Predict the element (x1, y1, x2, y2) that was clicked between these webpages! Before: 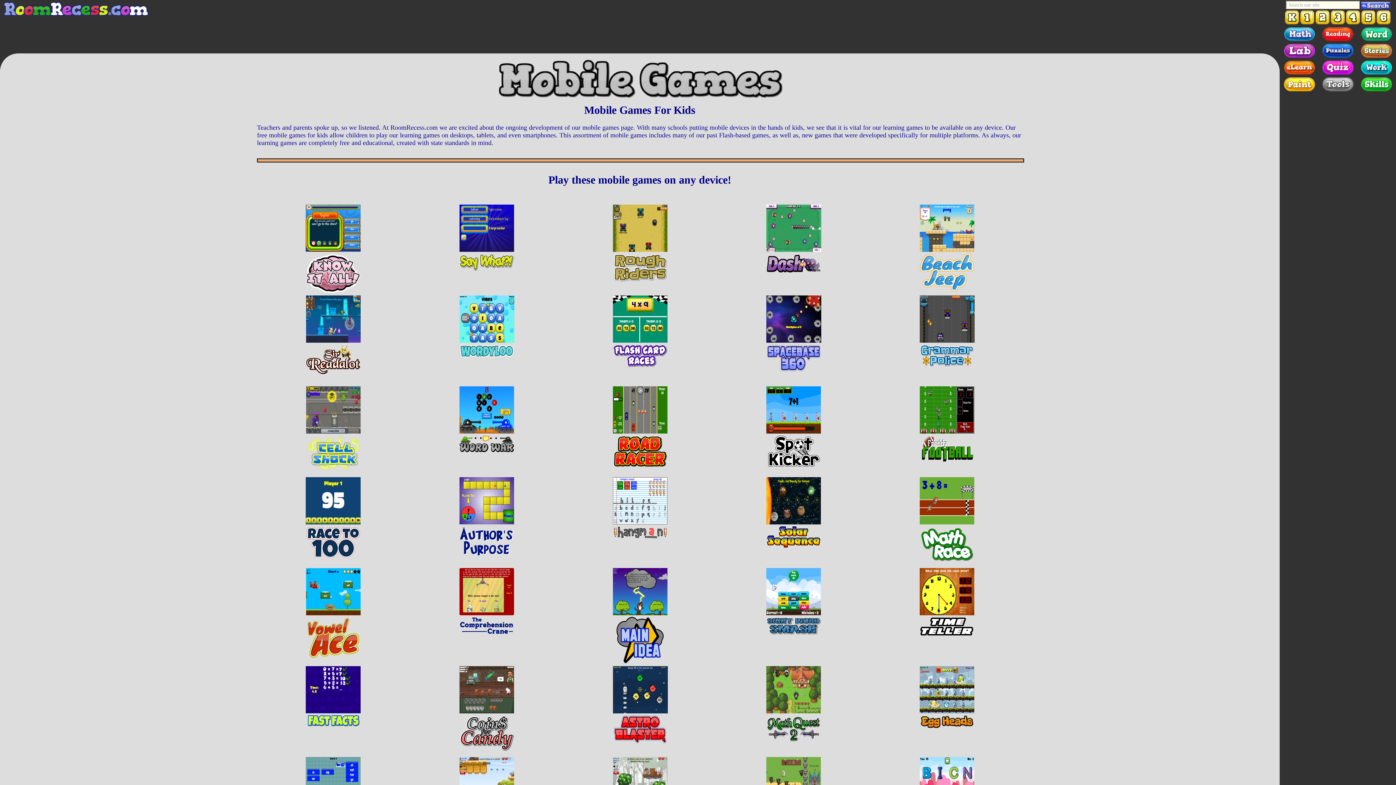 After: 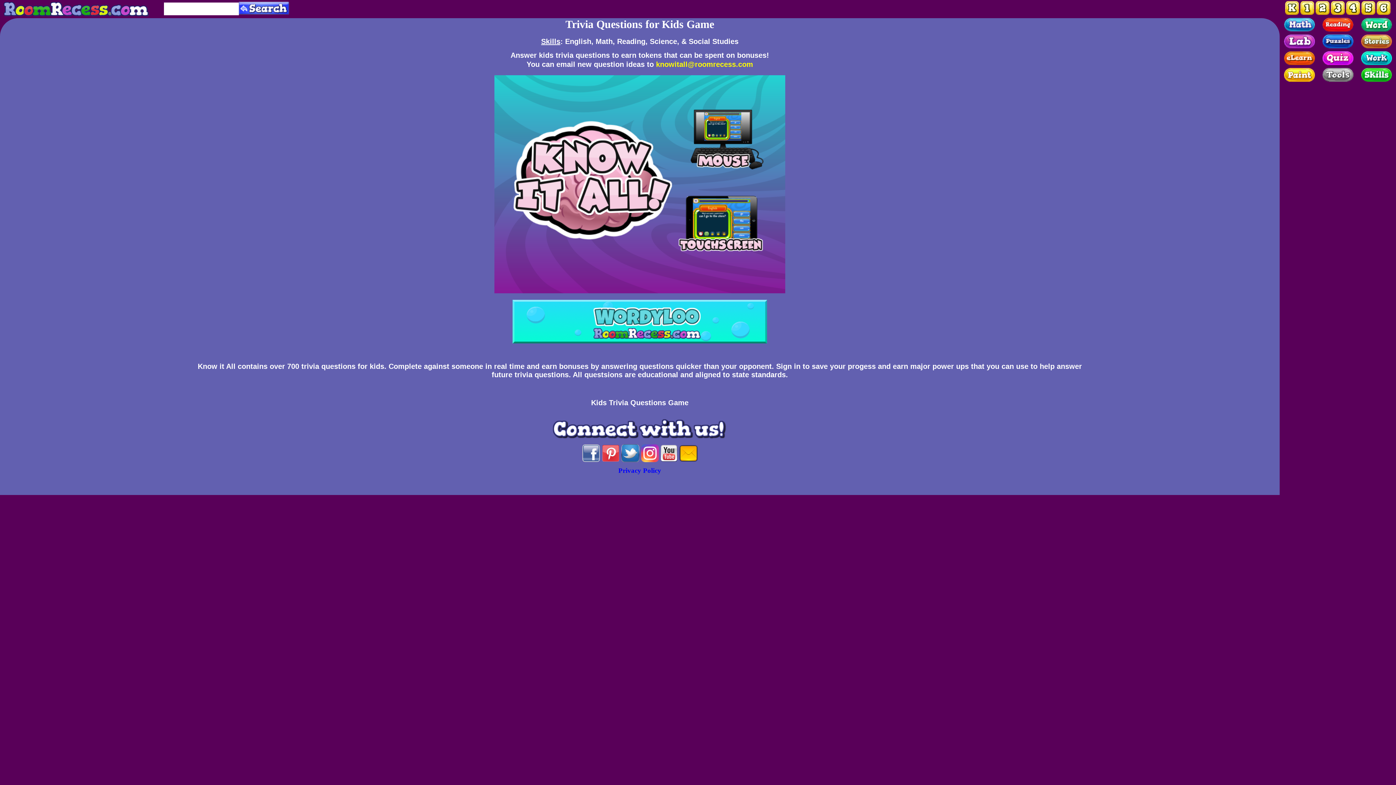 Action: bbox: (305, 246, 360, 253)